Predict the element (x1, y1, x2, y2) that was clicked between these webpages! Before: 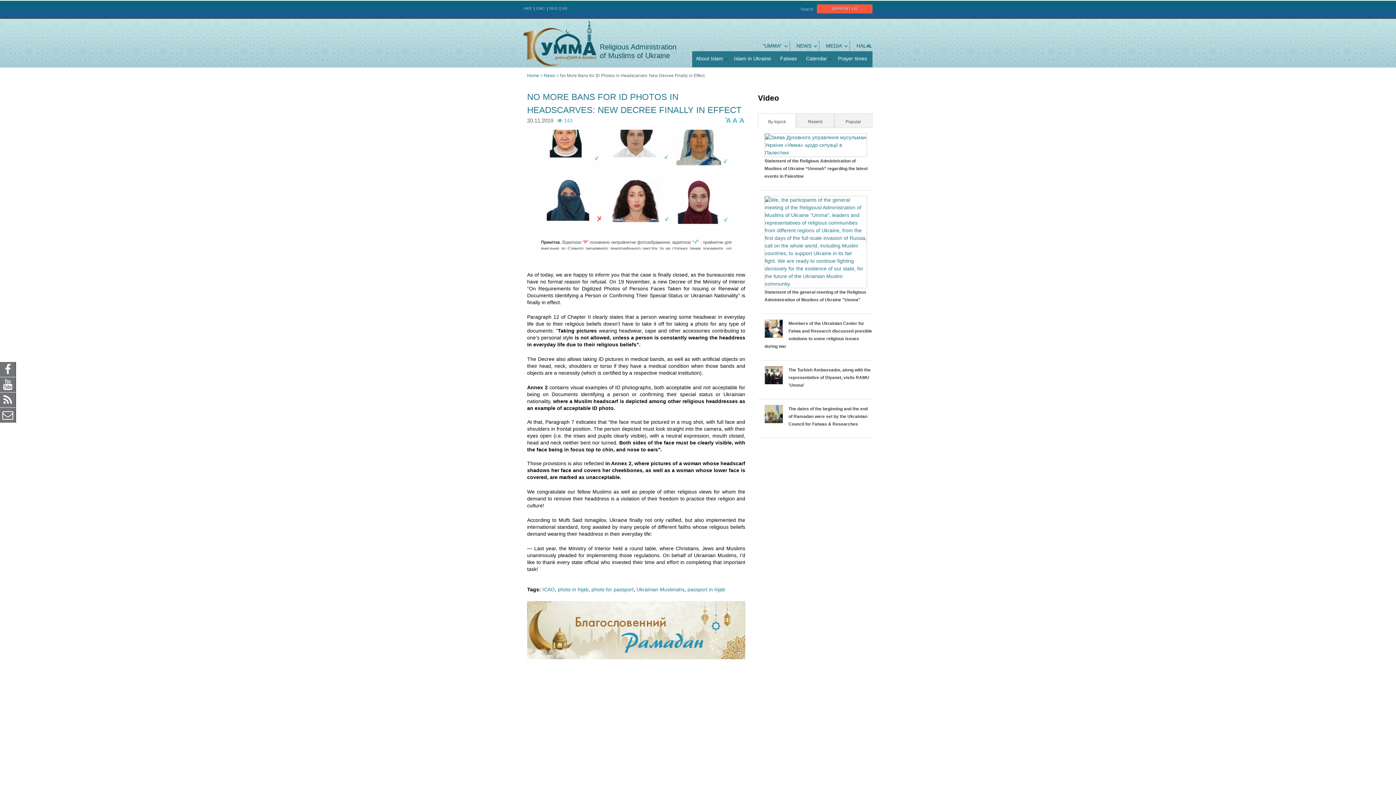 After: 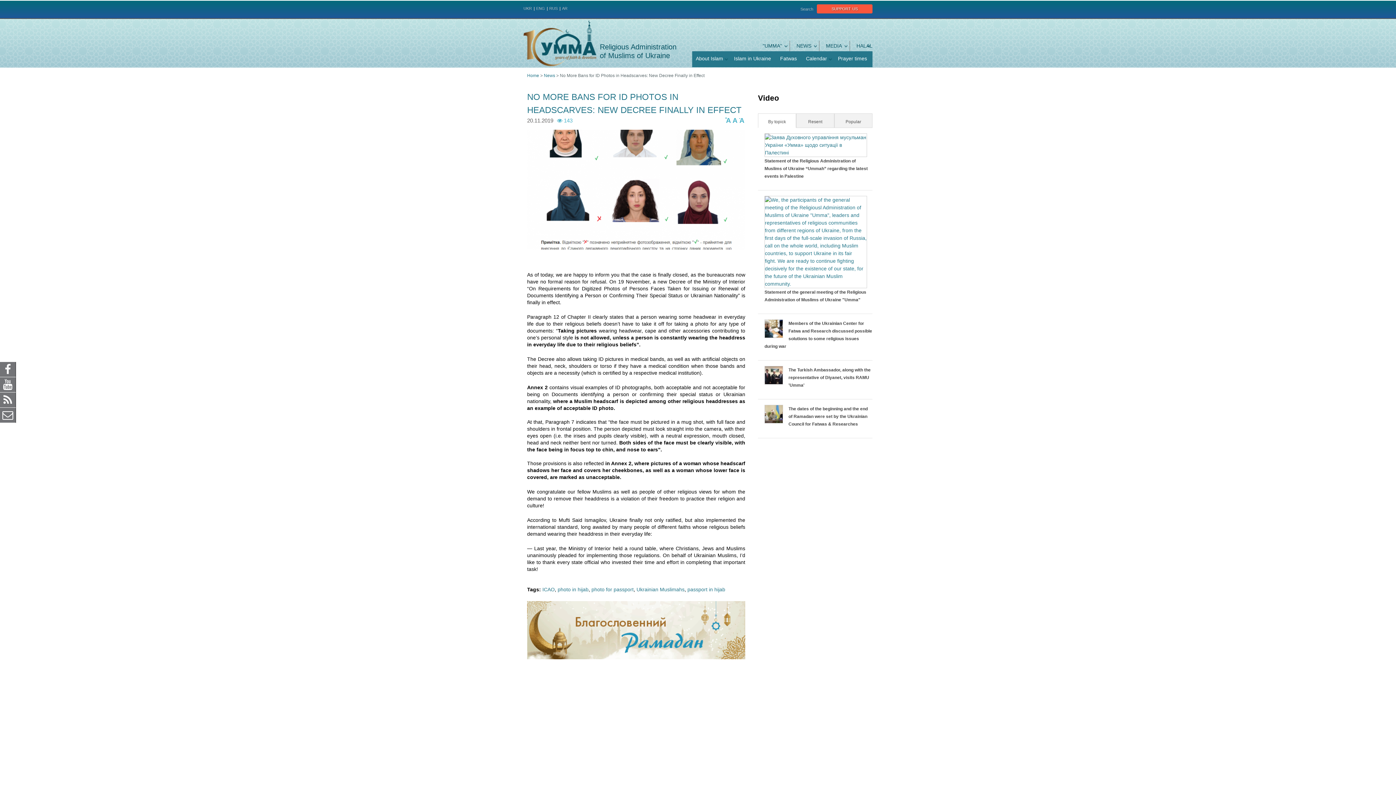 Action: bbox: (536, 6, 545, 10) label: ENG